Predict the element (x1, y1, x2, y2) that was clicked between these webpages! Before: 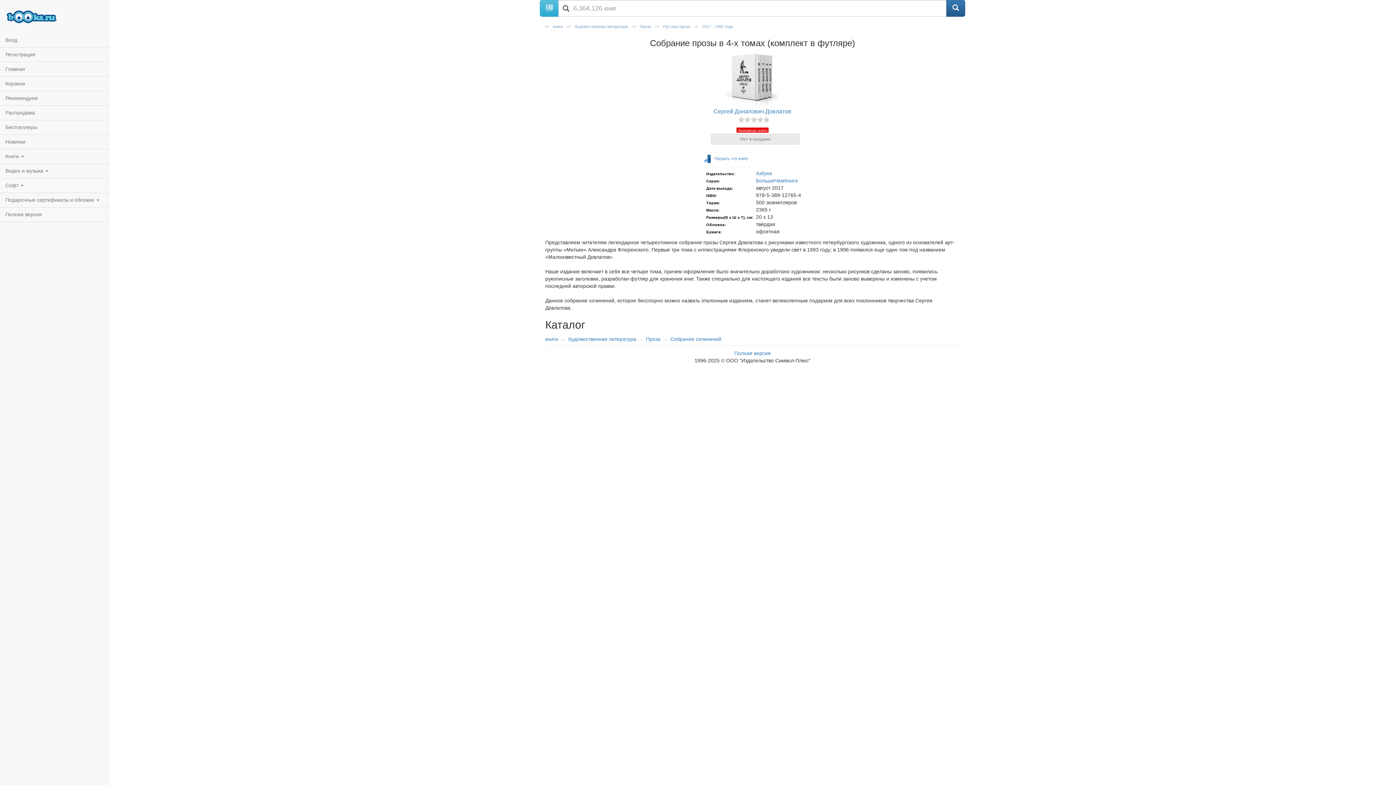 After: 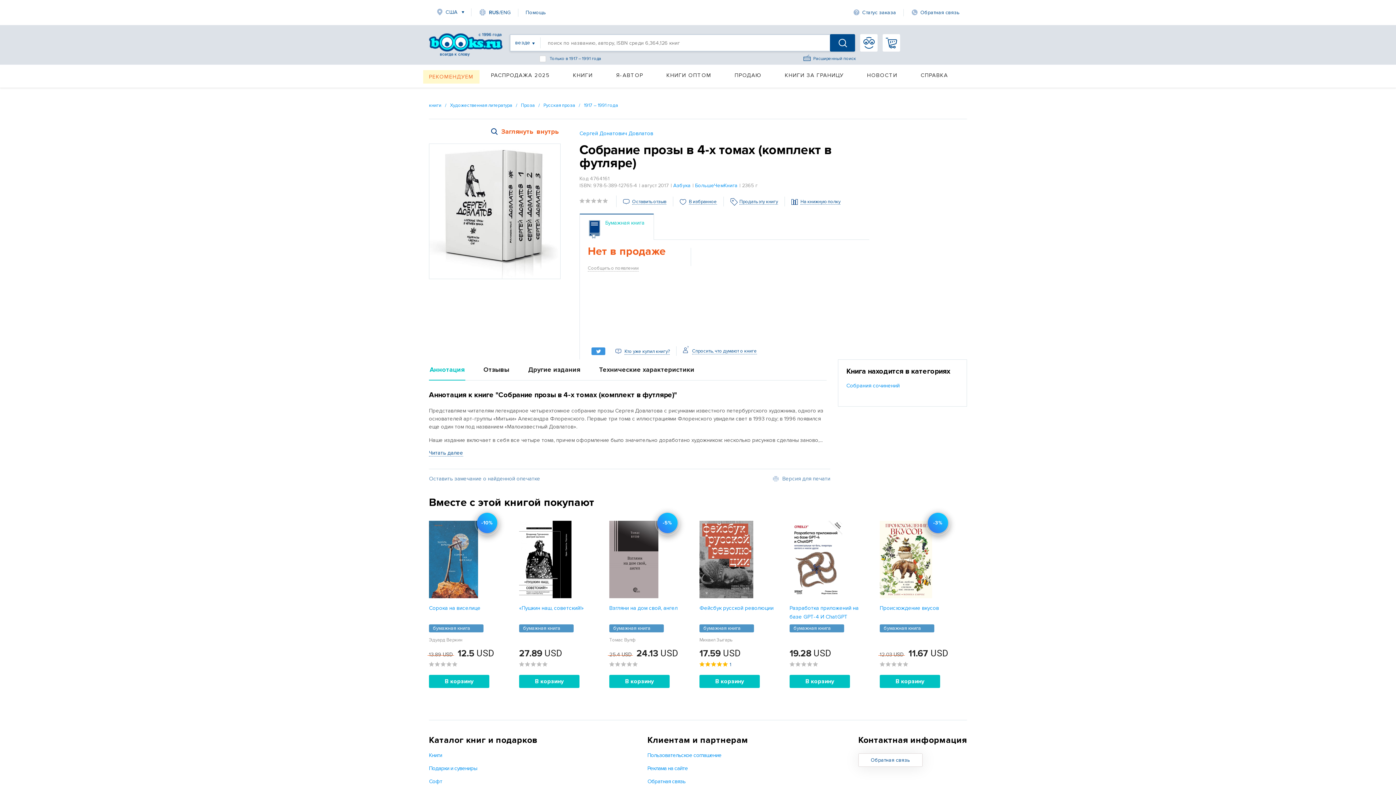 Action: bbox: (734, 350, 770, 356) label: Полная версия